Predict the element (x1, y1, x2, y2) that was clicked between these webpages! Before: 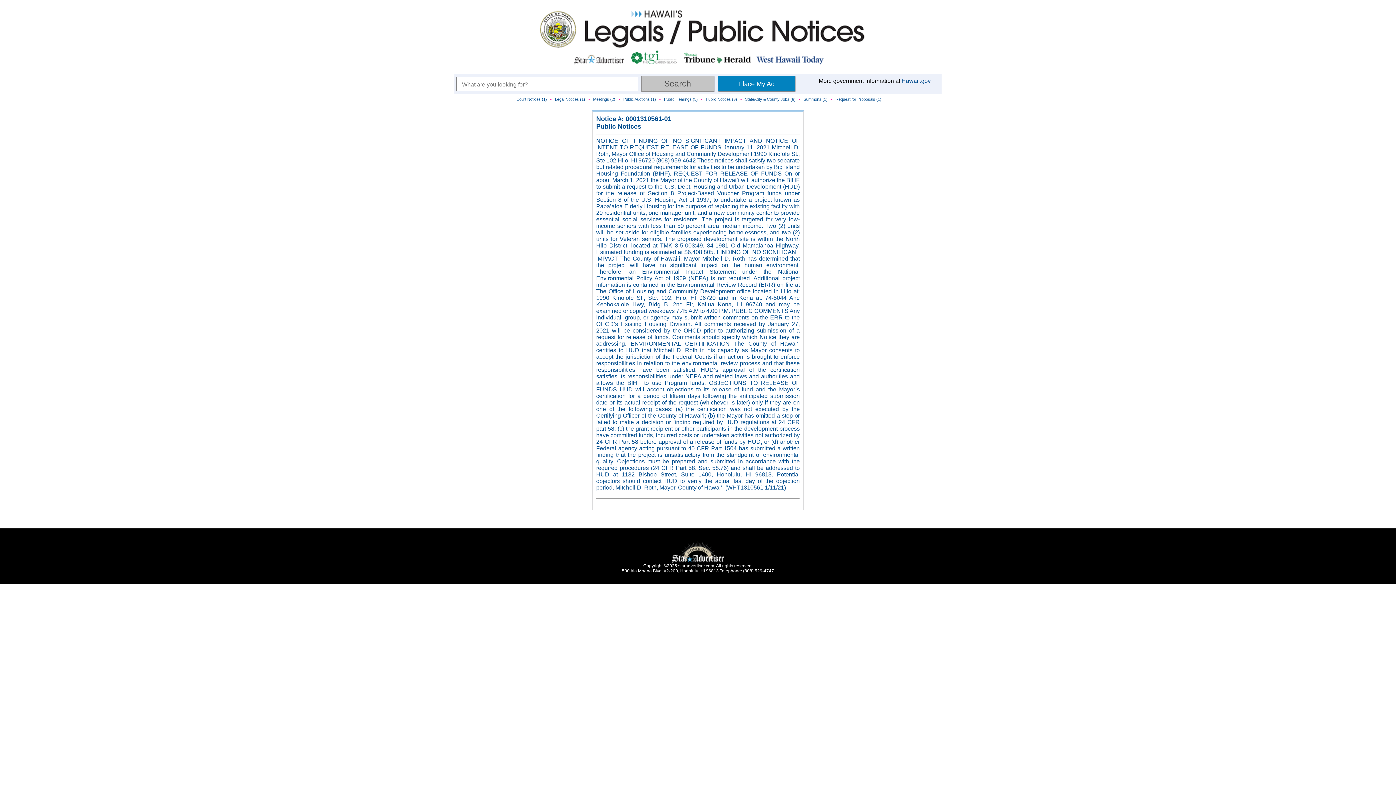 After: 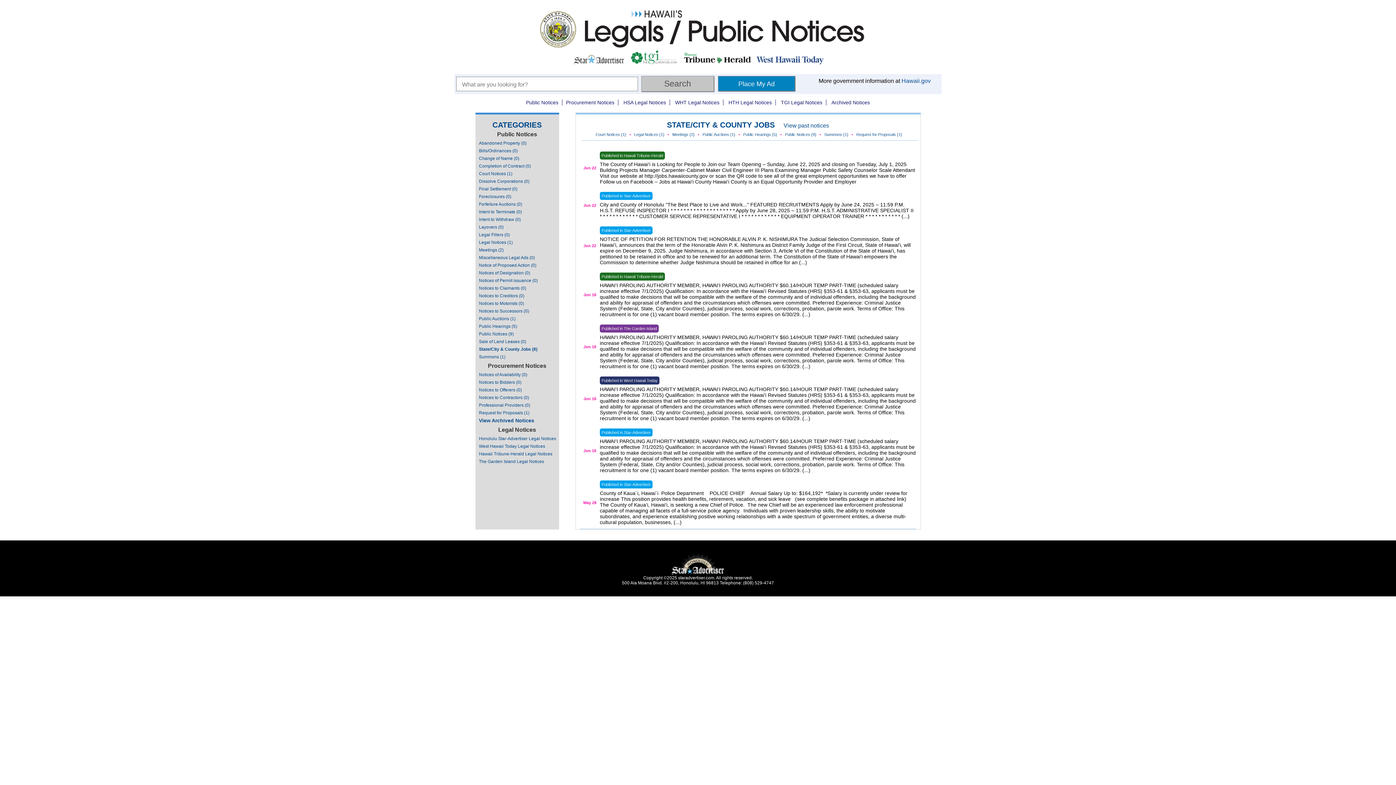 Action: bbox: (745, 97, 795, 101) label: State/City & County Jobs (8)